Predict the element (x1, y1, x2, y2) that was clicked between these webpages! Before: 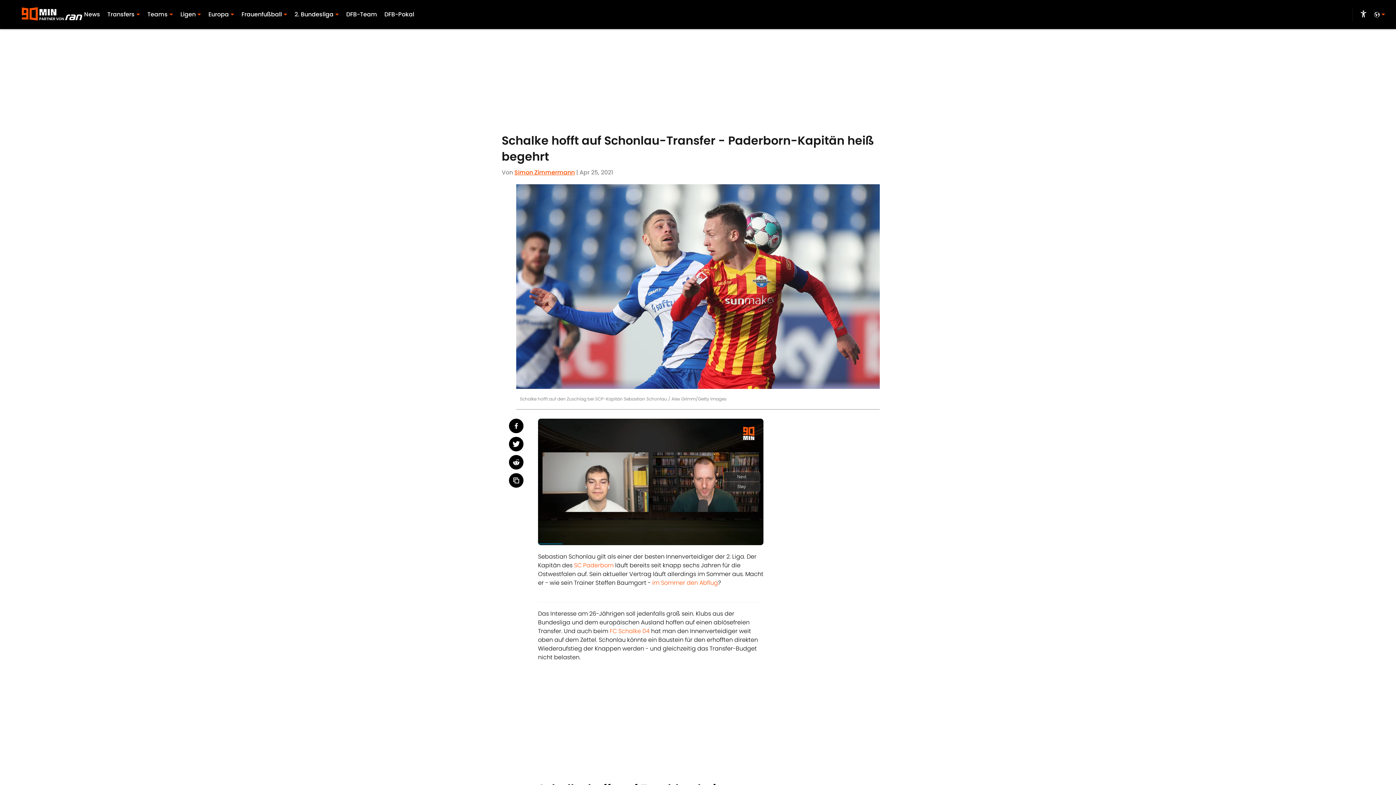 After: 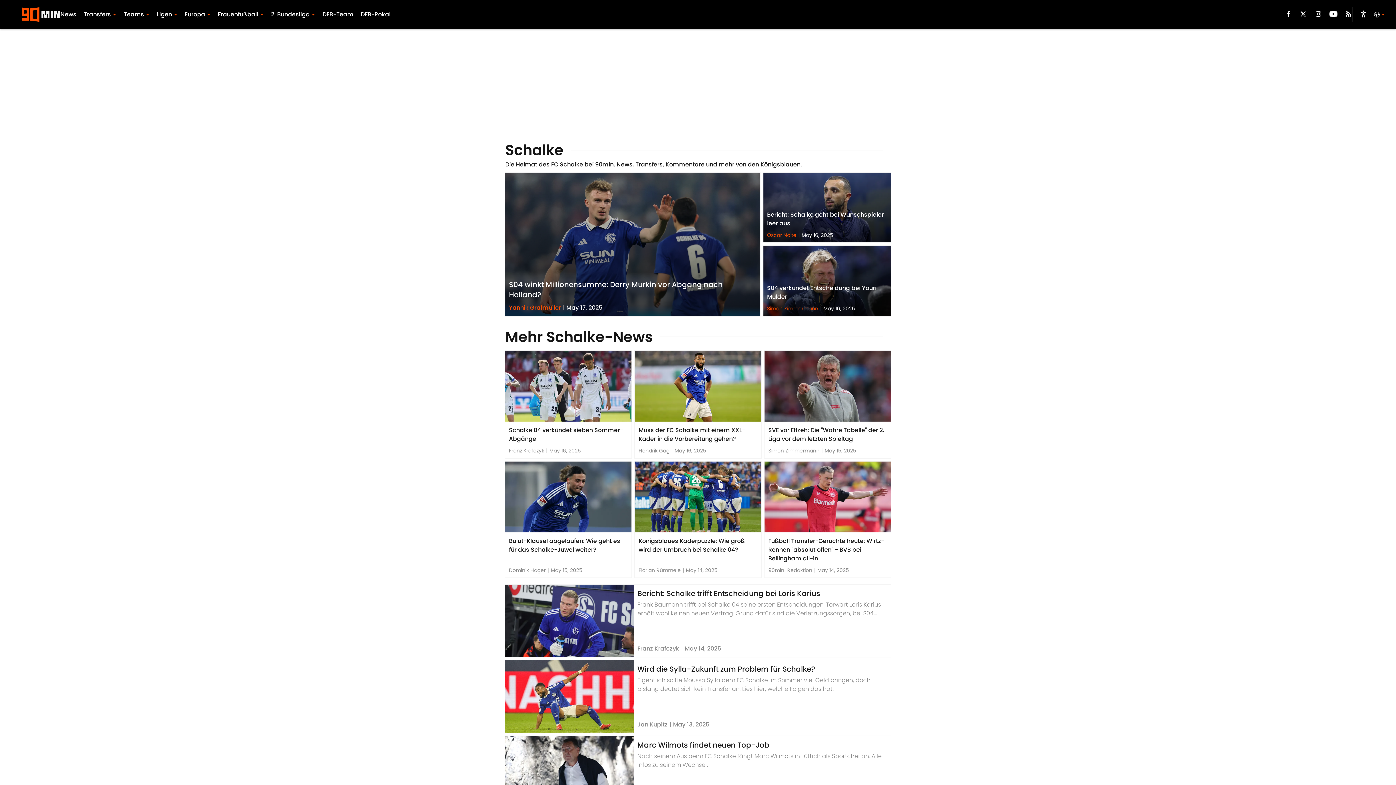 Action: label: FC Schalke 04 bbox: (609, 627, 649, 635)